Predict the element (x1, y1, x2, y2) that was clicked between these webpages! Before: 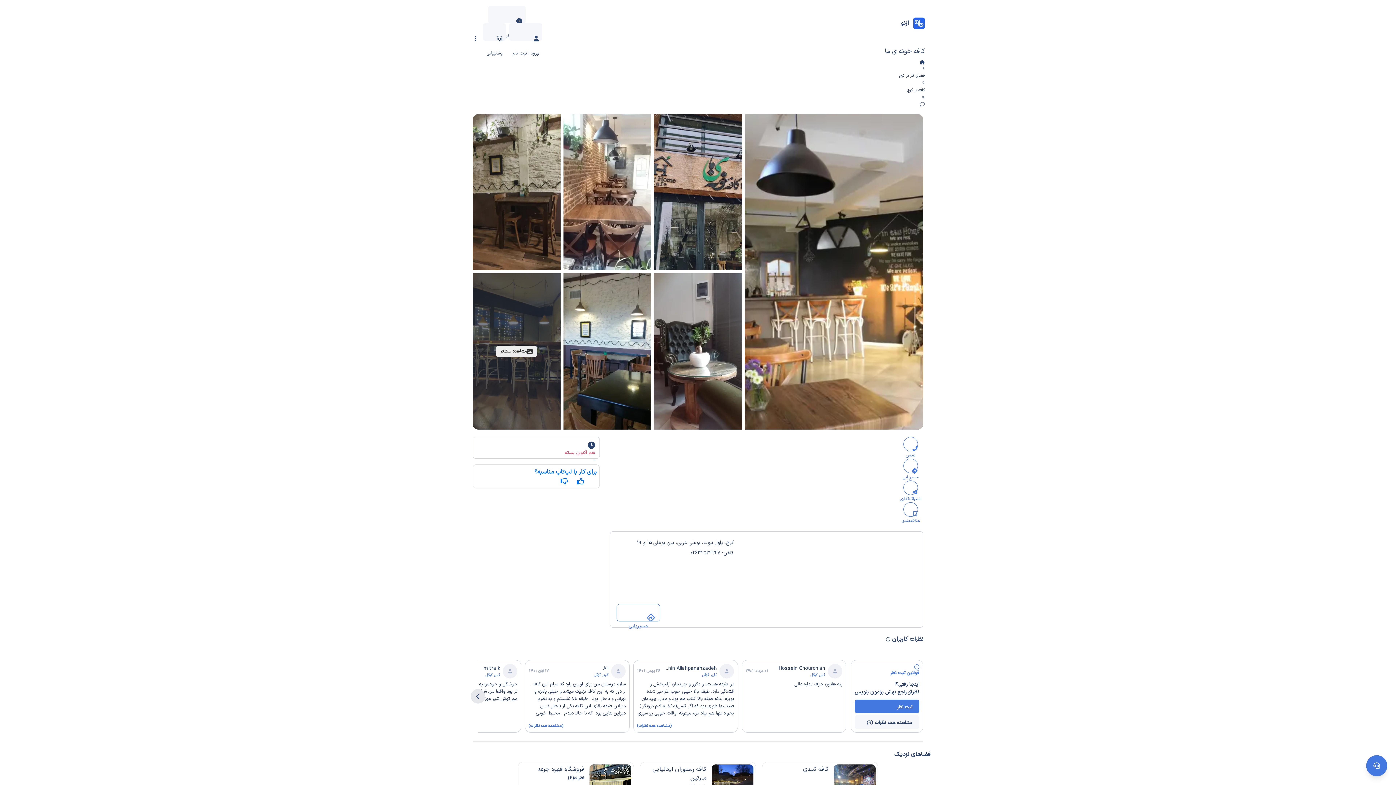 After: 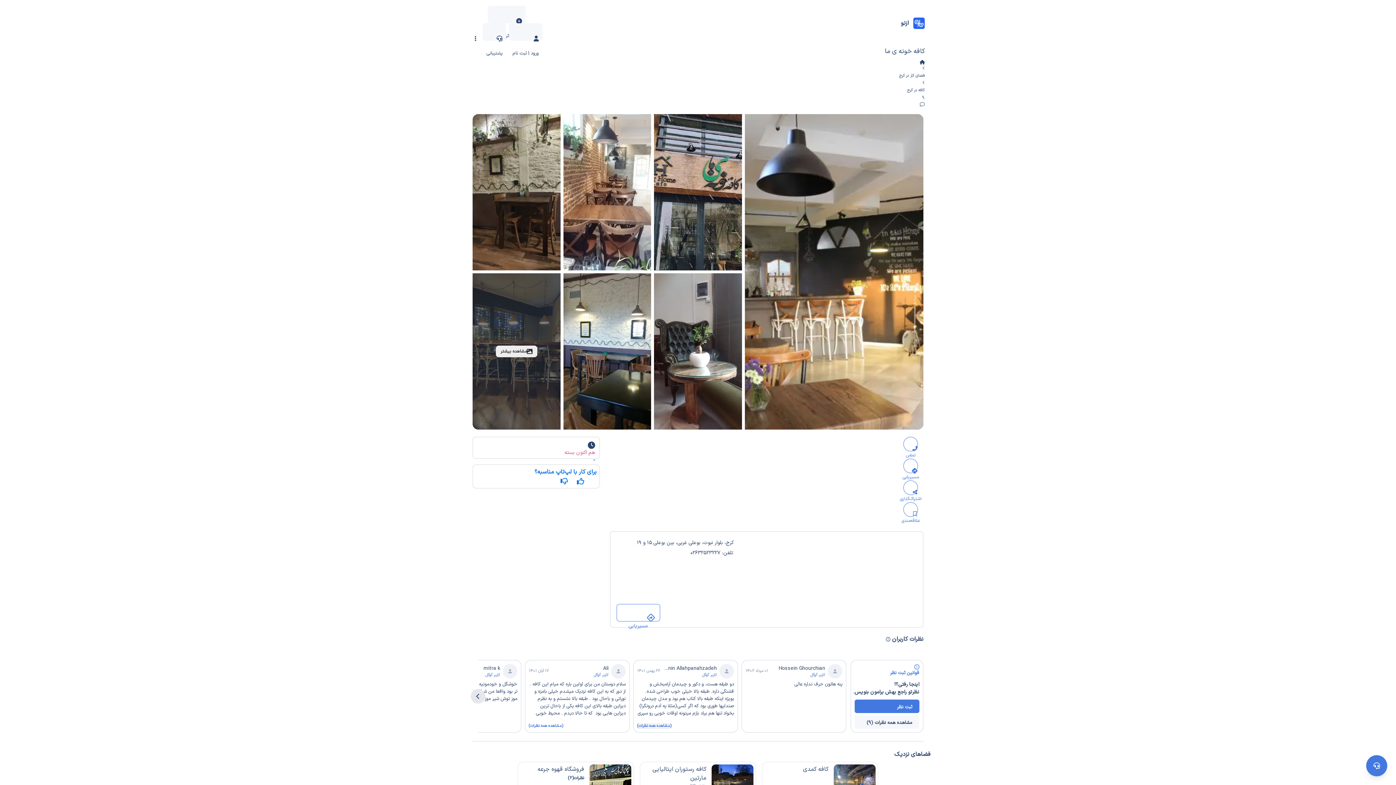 Action: label: (مشاهده همه نظرات) bbox: (637, 723, 672, 729)